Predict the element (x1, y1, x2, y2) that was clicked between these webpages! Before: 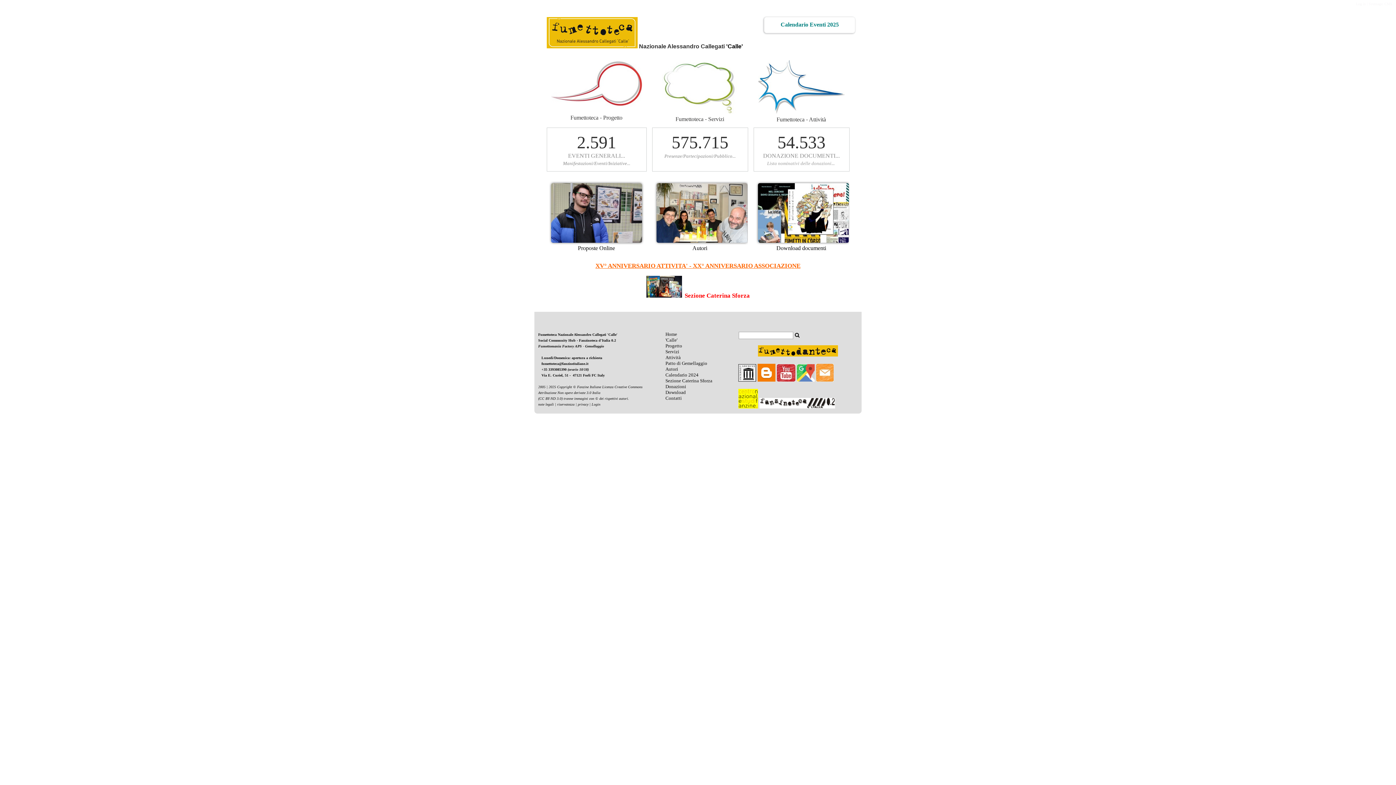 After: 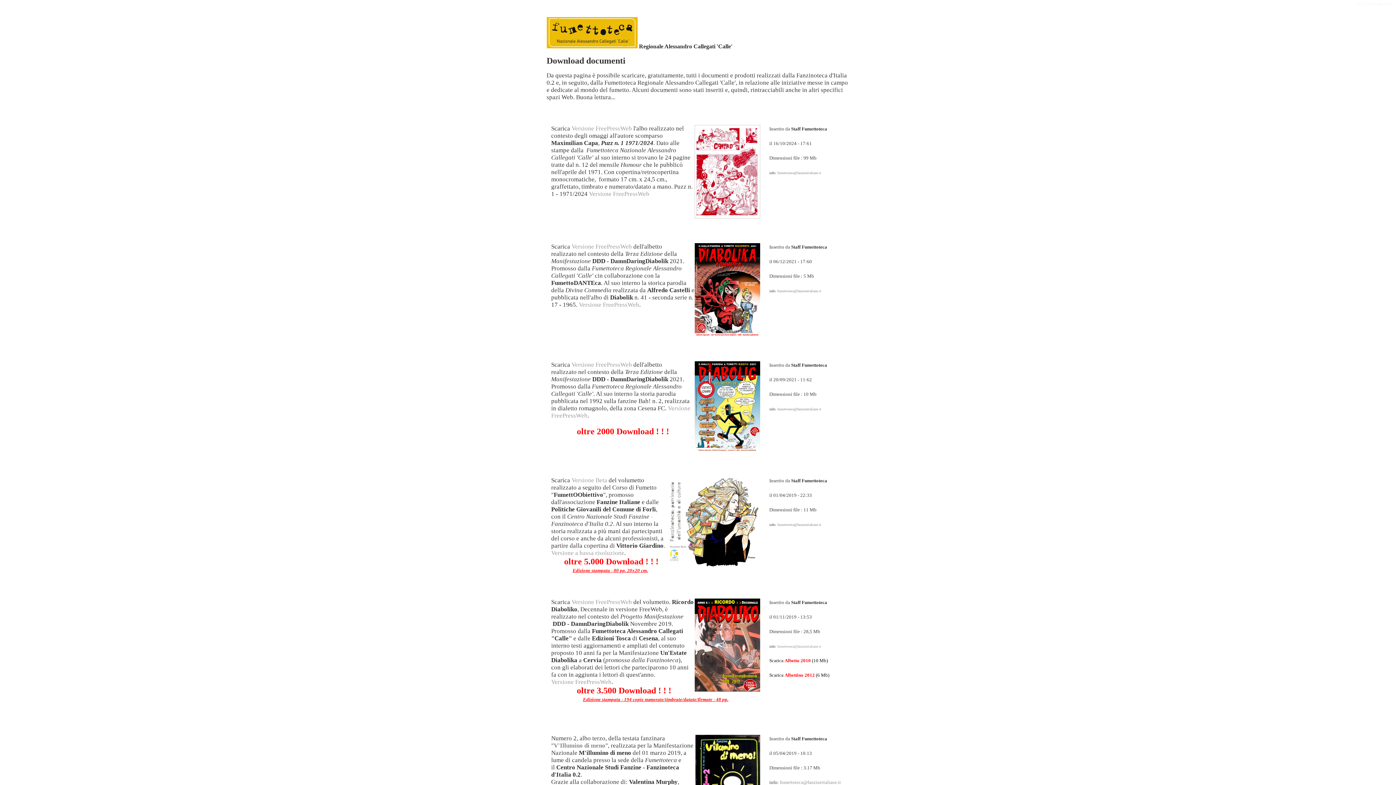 Action: bbox: (665, 389, 686, 395) label: Download